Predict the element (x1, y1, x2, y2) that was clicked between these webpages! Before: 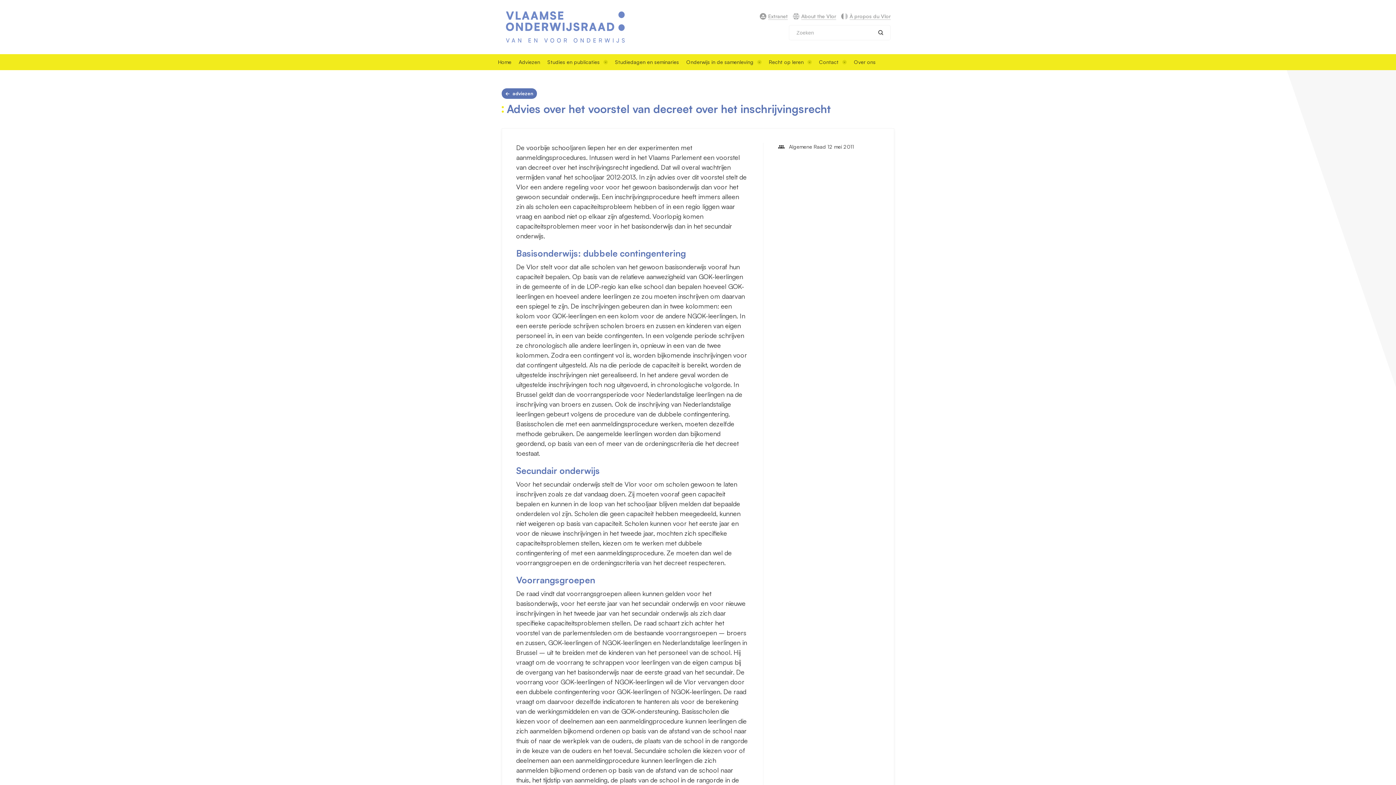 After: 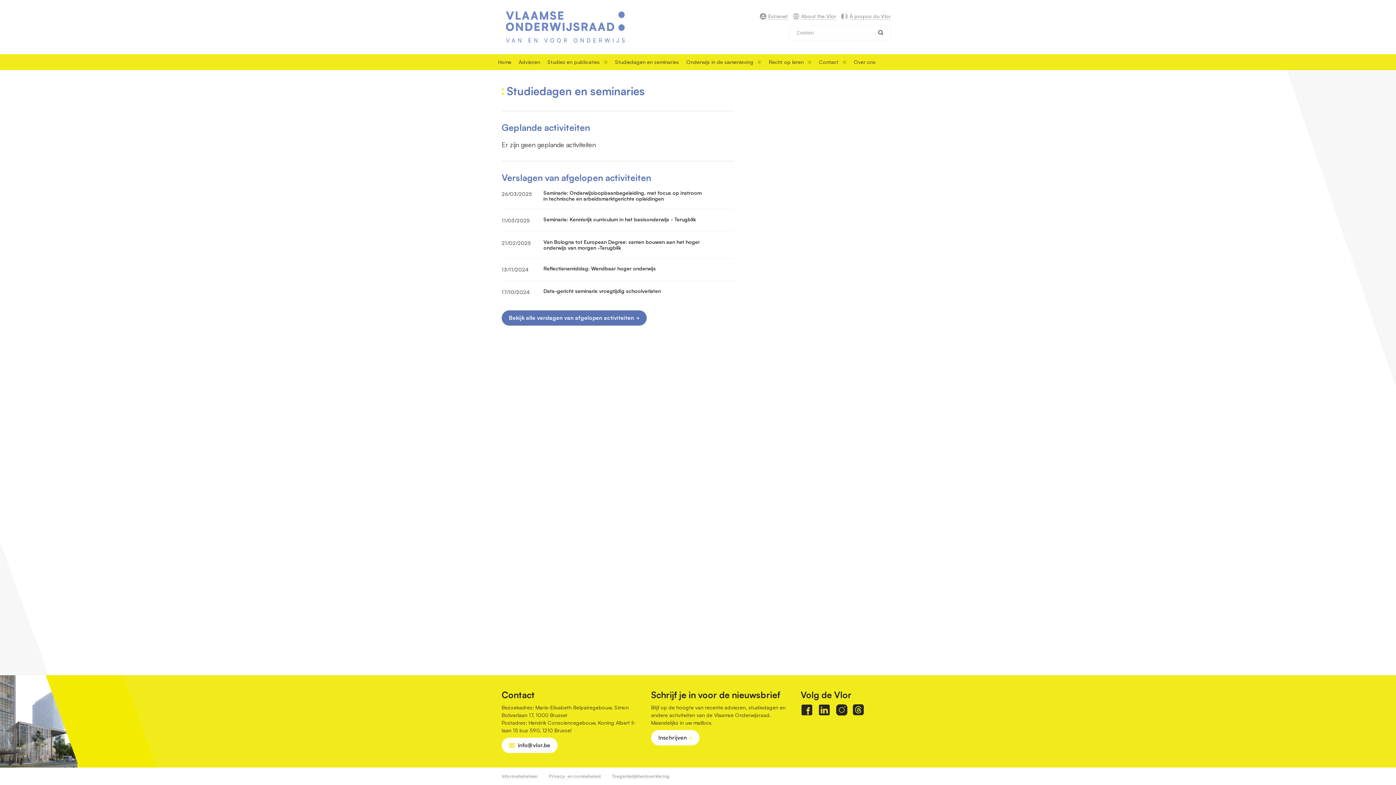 Action: label: Studiedagen en seminaries bbox: (611, 54, 682, 70)